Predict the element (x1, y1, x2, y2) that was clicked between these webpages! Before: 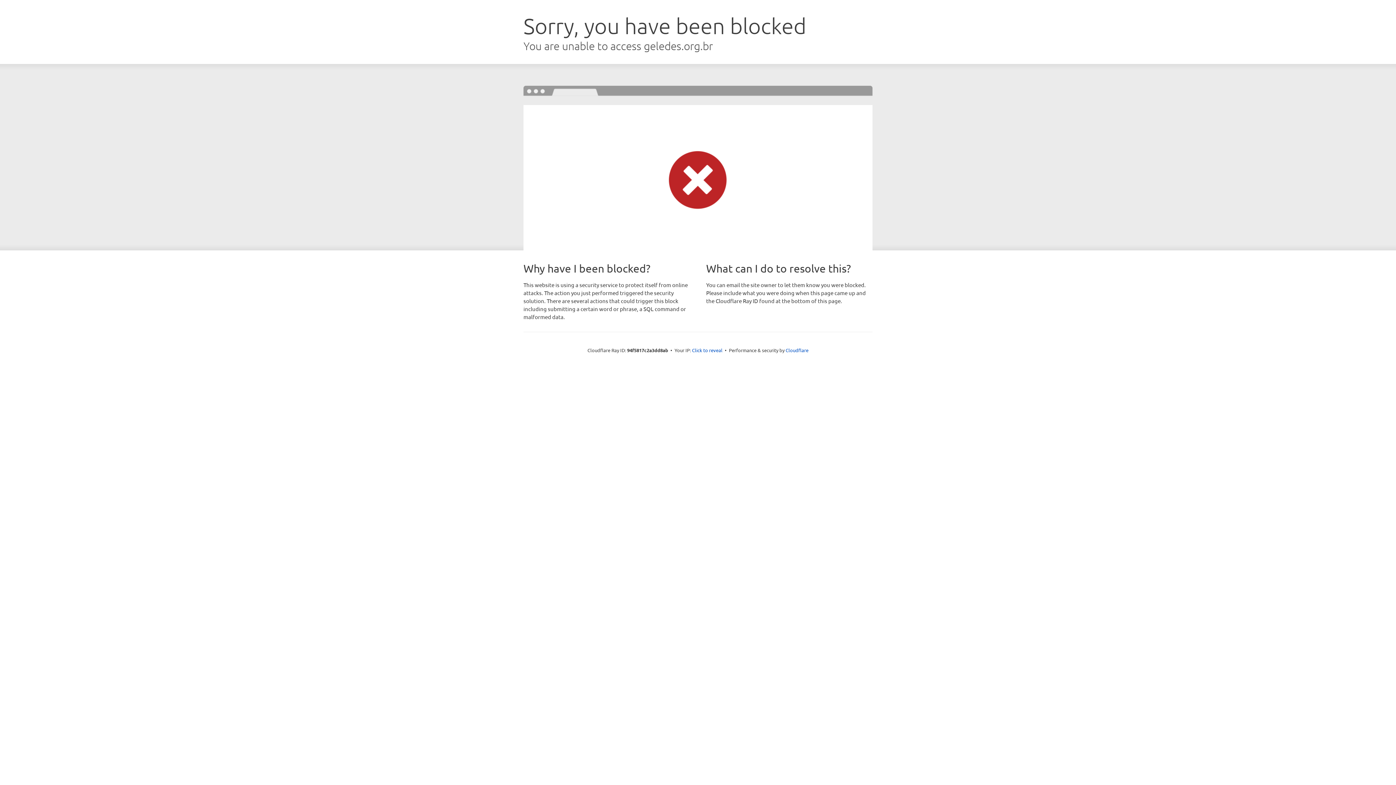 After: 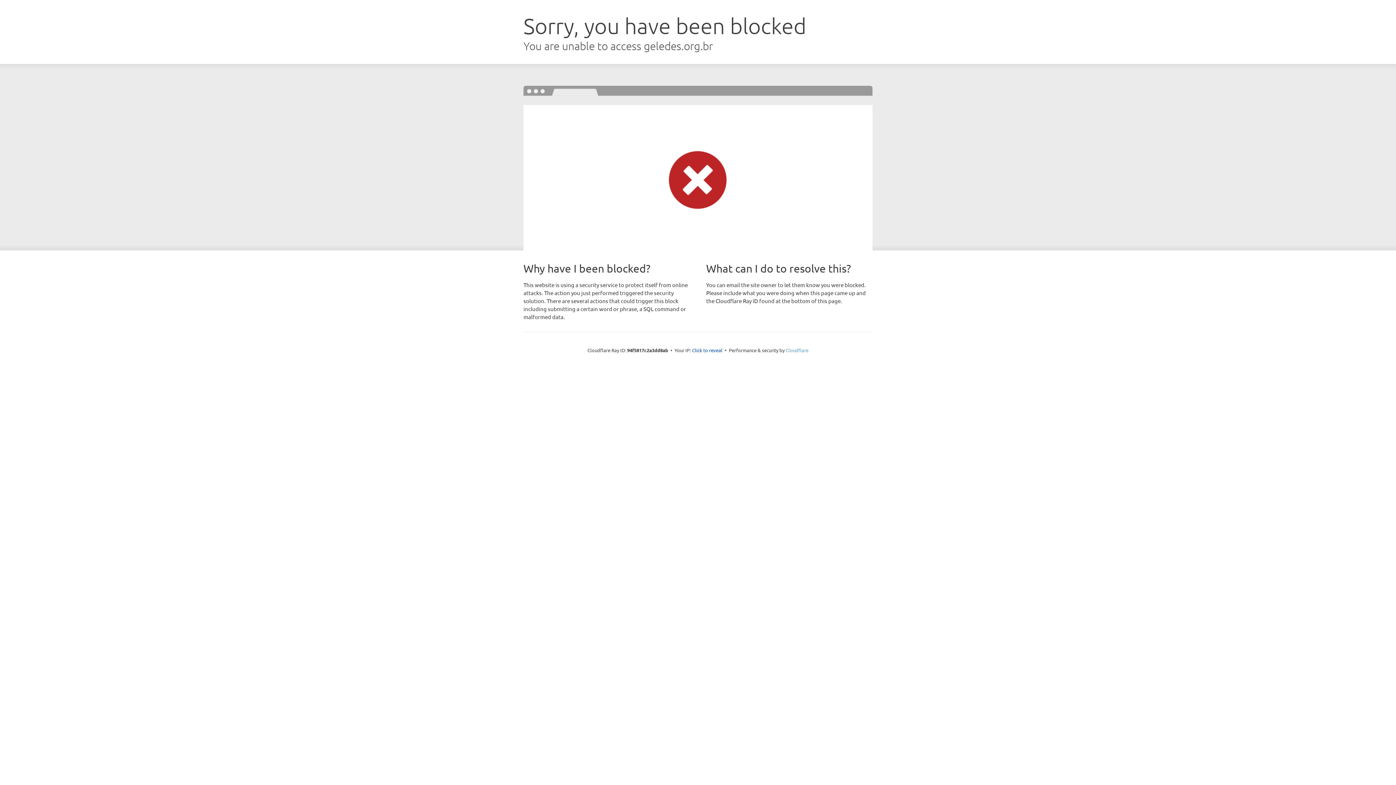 Action: bbox: (785, 347, 808, 353) label: Cloudflare